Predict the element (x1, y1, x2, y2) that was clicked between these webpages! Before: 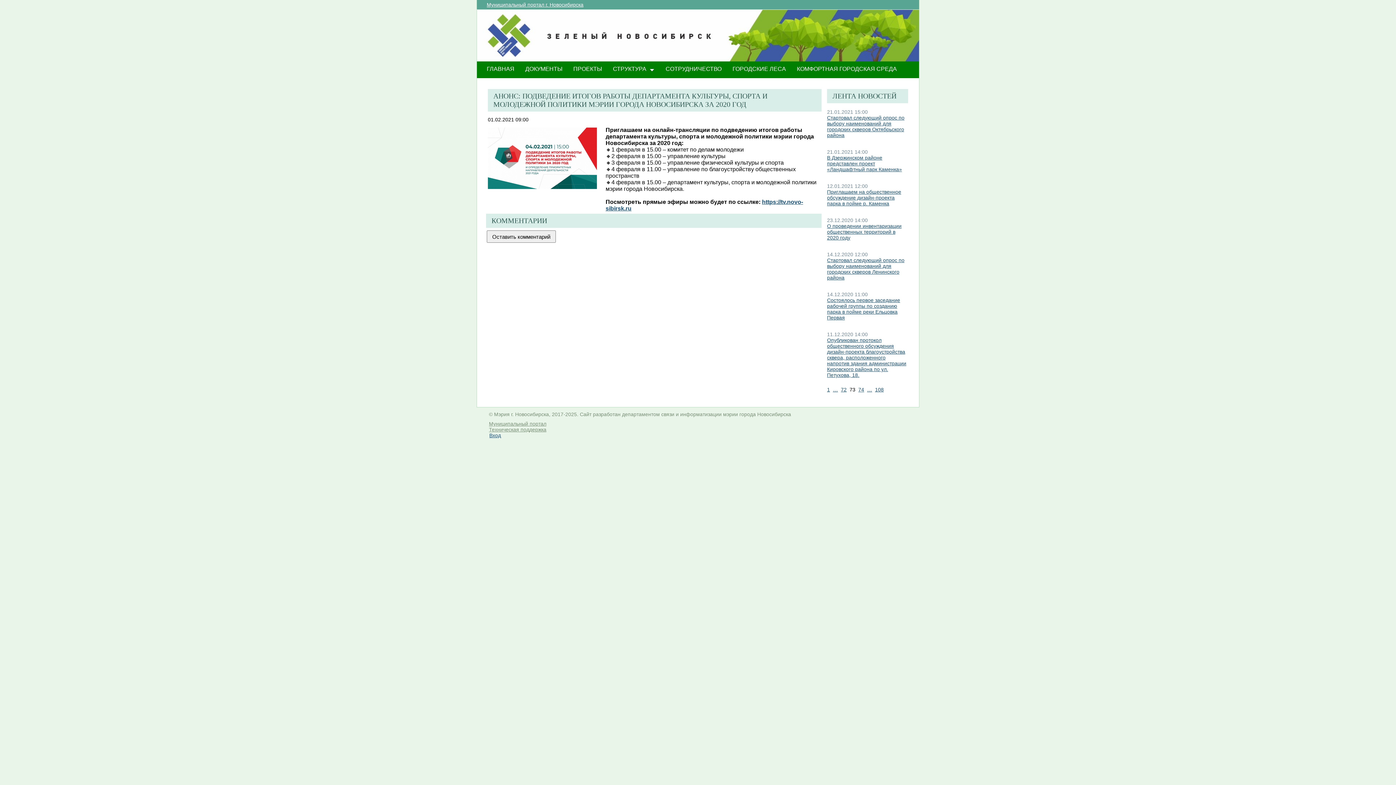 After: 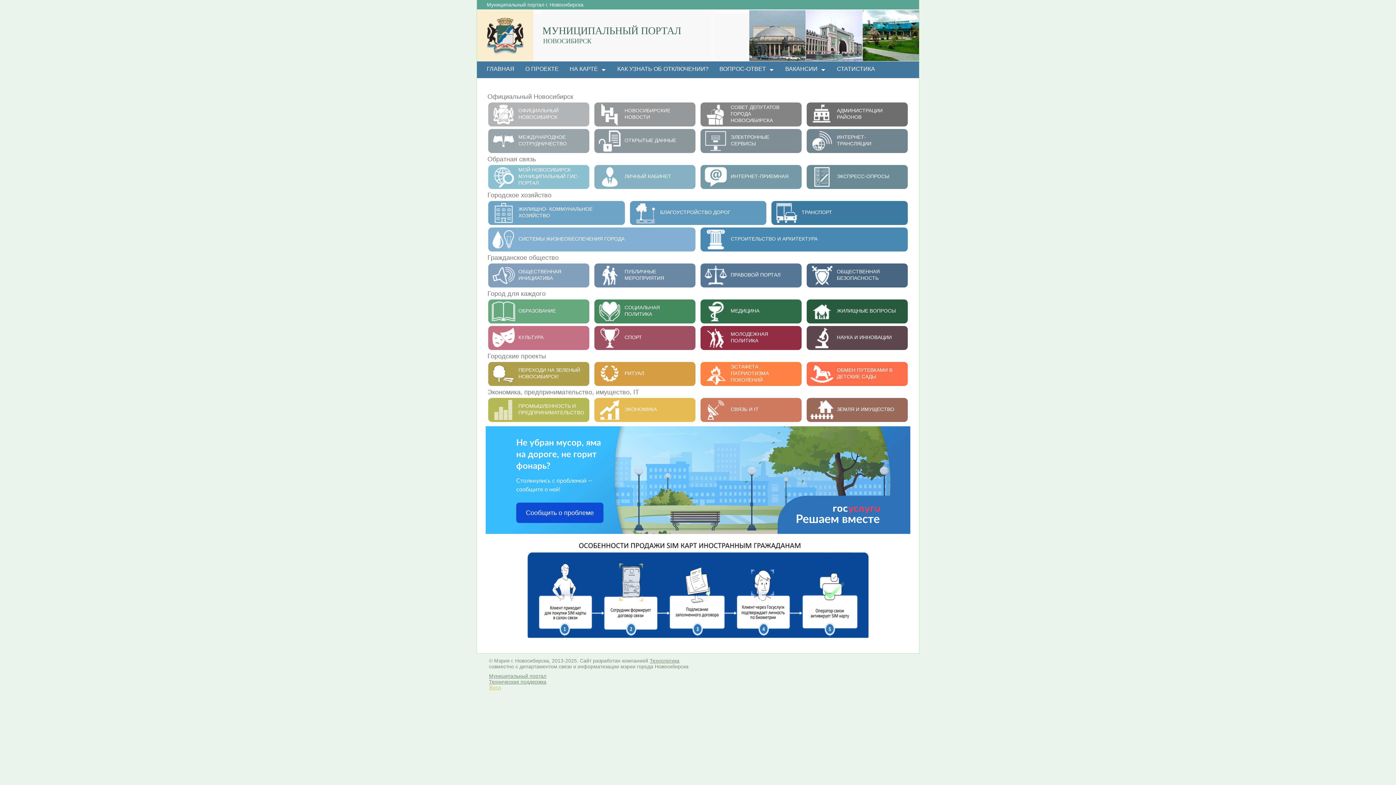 Action: bbox: (486, 1, 583, 7) label: Муниципальный портал г. Новосибирска